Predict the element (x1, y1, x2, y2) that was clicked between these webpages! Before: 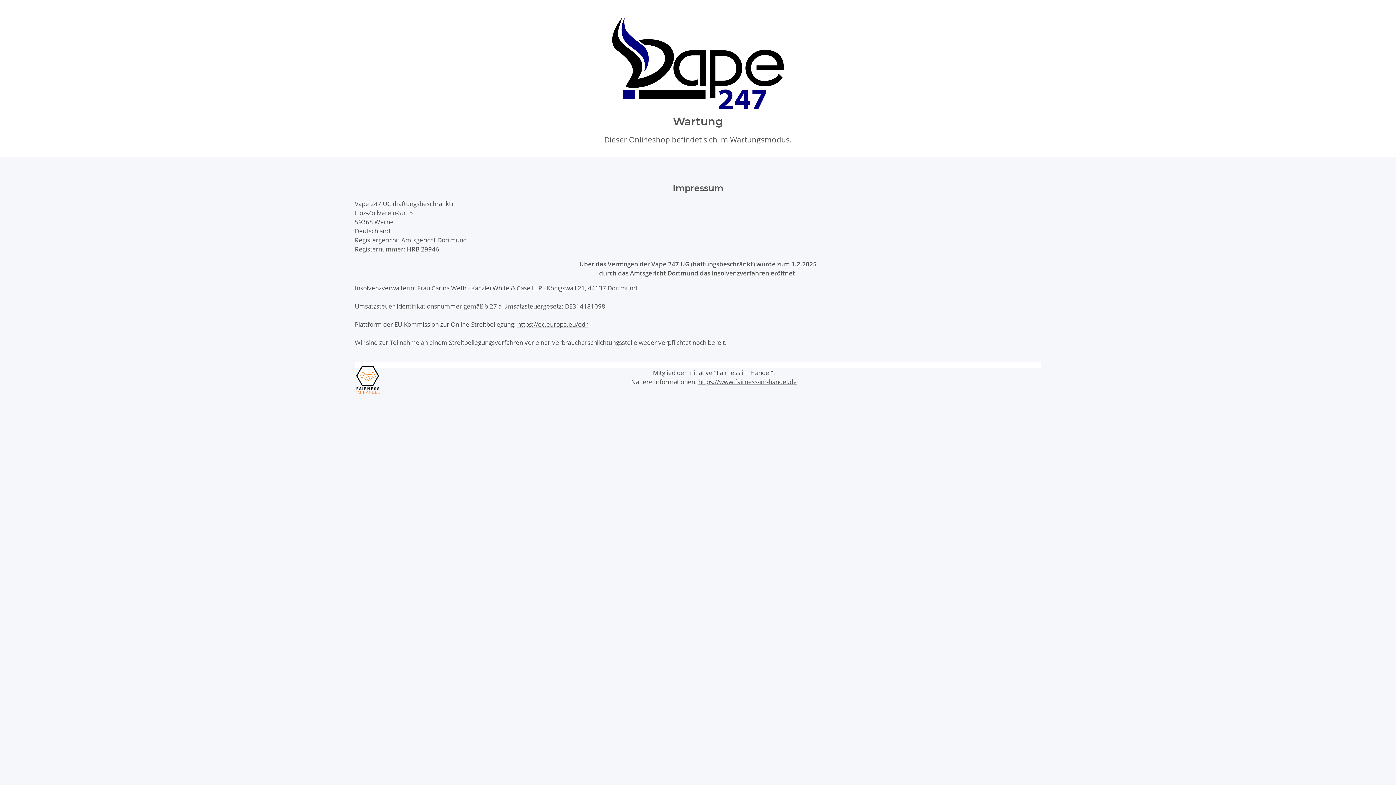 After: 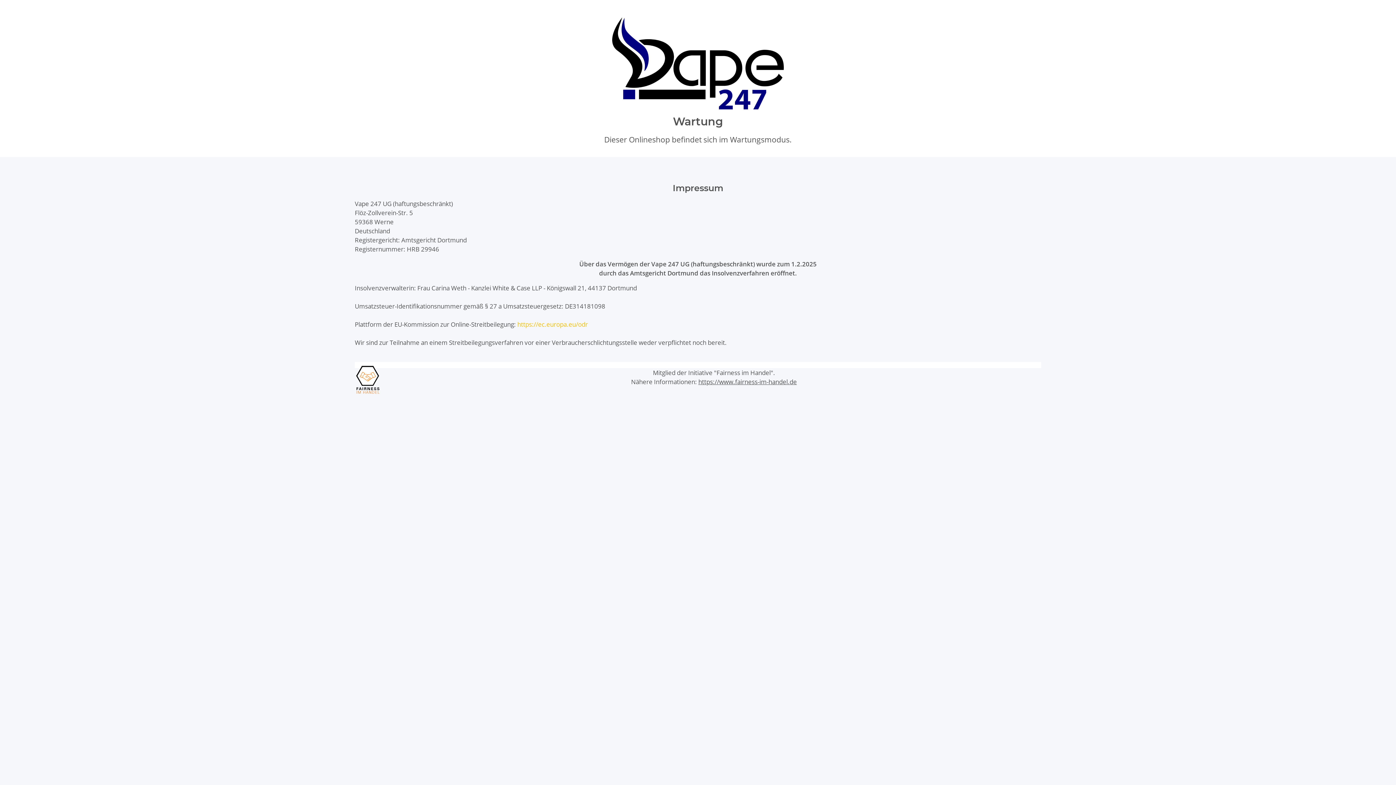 Action: label: https://ec.europa.eu/odr bbox: (517, 320, 588, 328)